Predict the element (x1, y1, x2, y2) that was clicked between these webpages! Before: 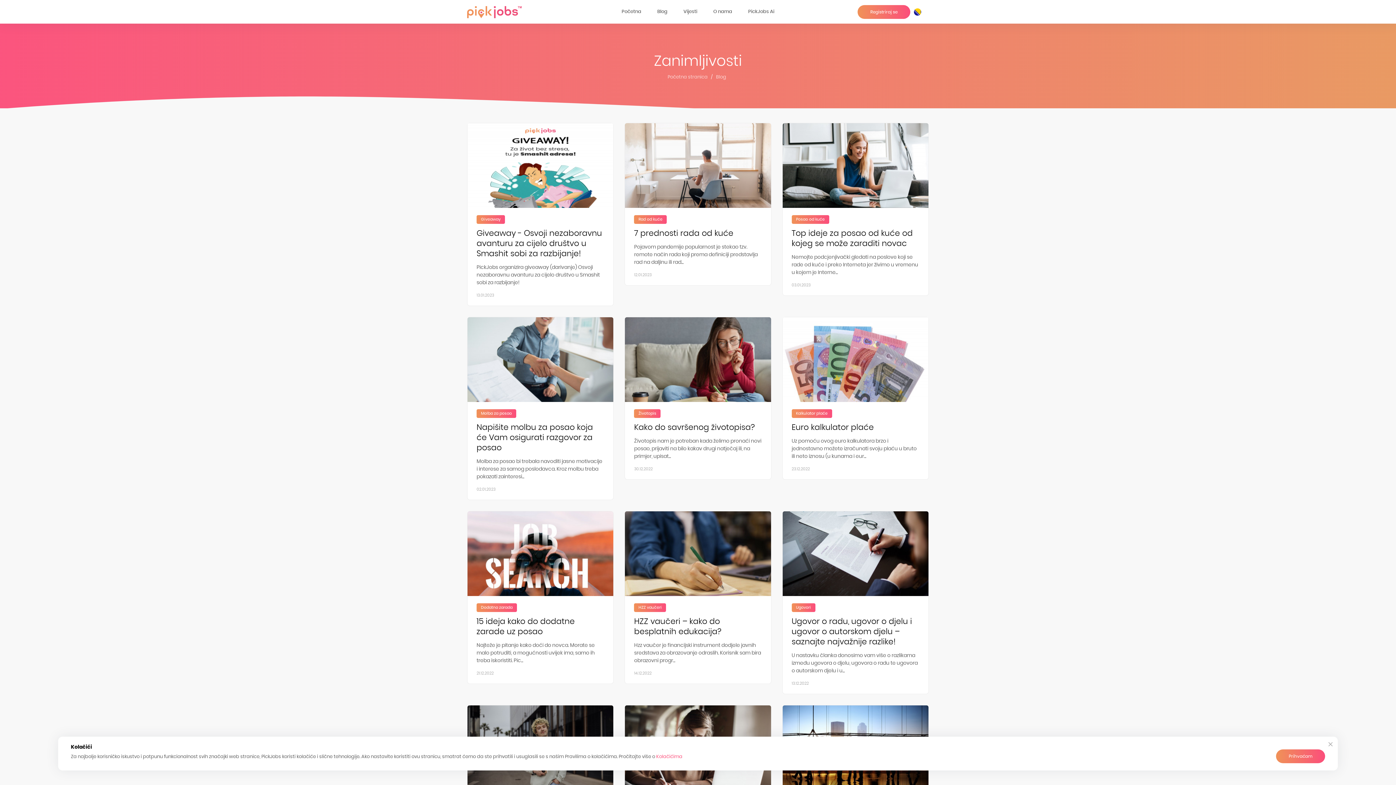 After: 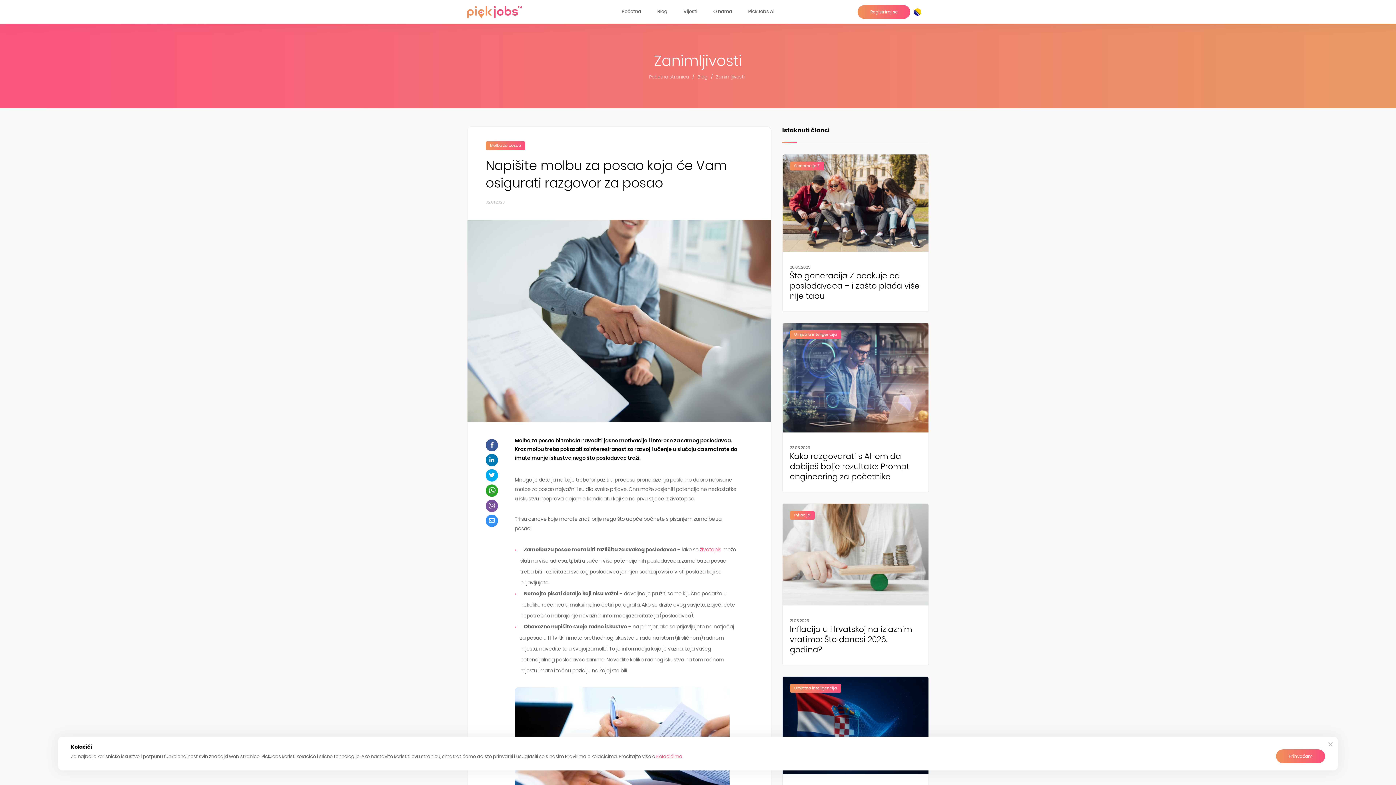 Action: bbox: (467, 317, 613, 414)